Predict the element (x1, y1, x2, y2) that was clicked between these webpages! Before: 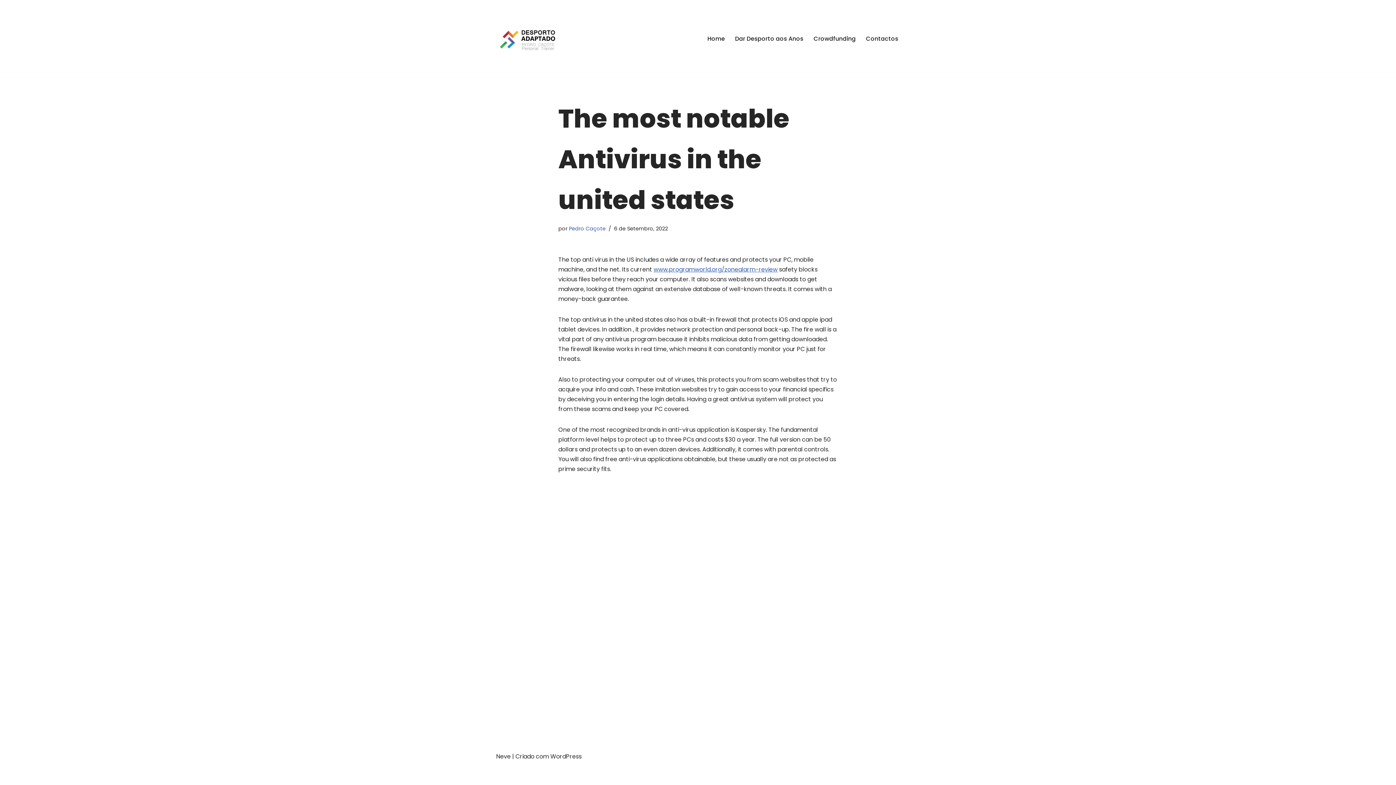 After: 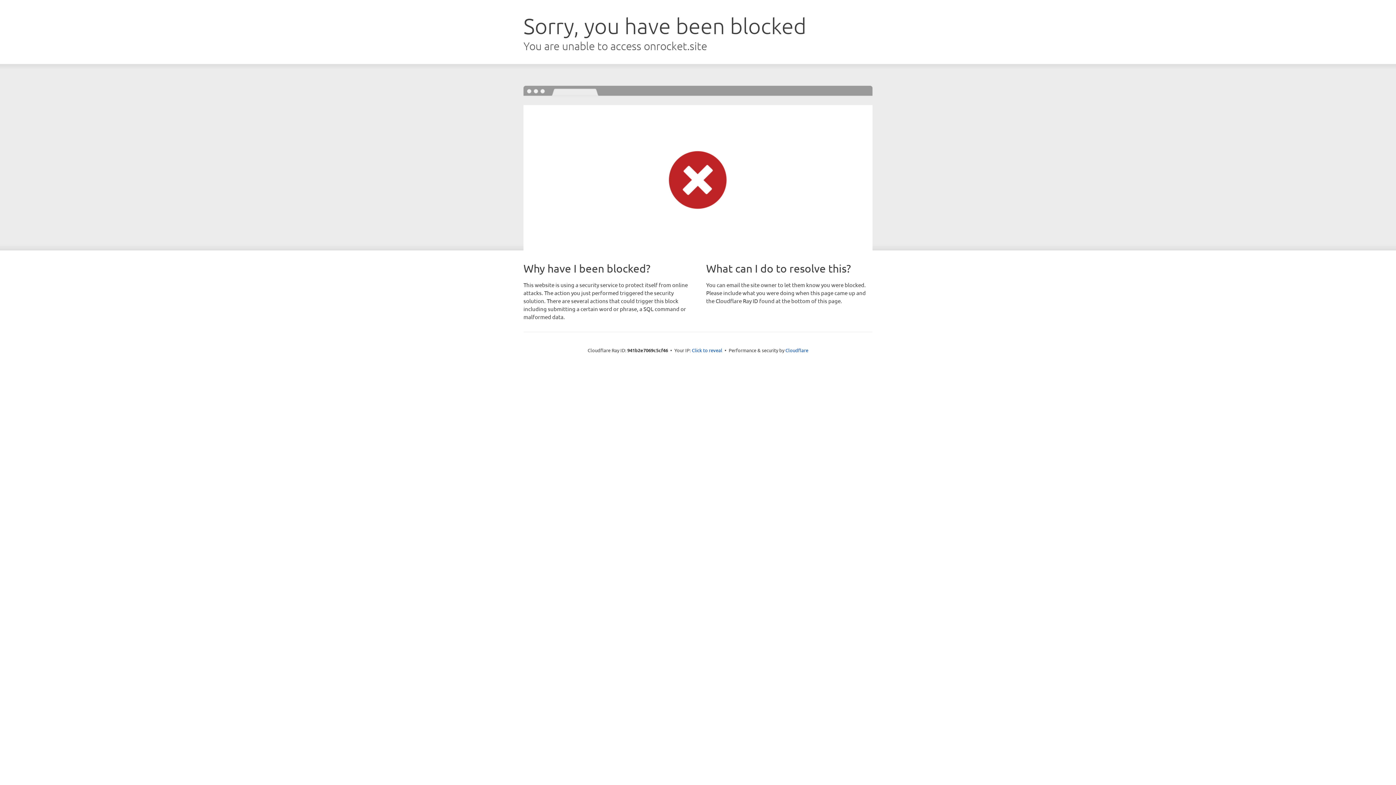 Action: label: Neve bbox: (496, 752, 510, 761)